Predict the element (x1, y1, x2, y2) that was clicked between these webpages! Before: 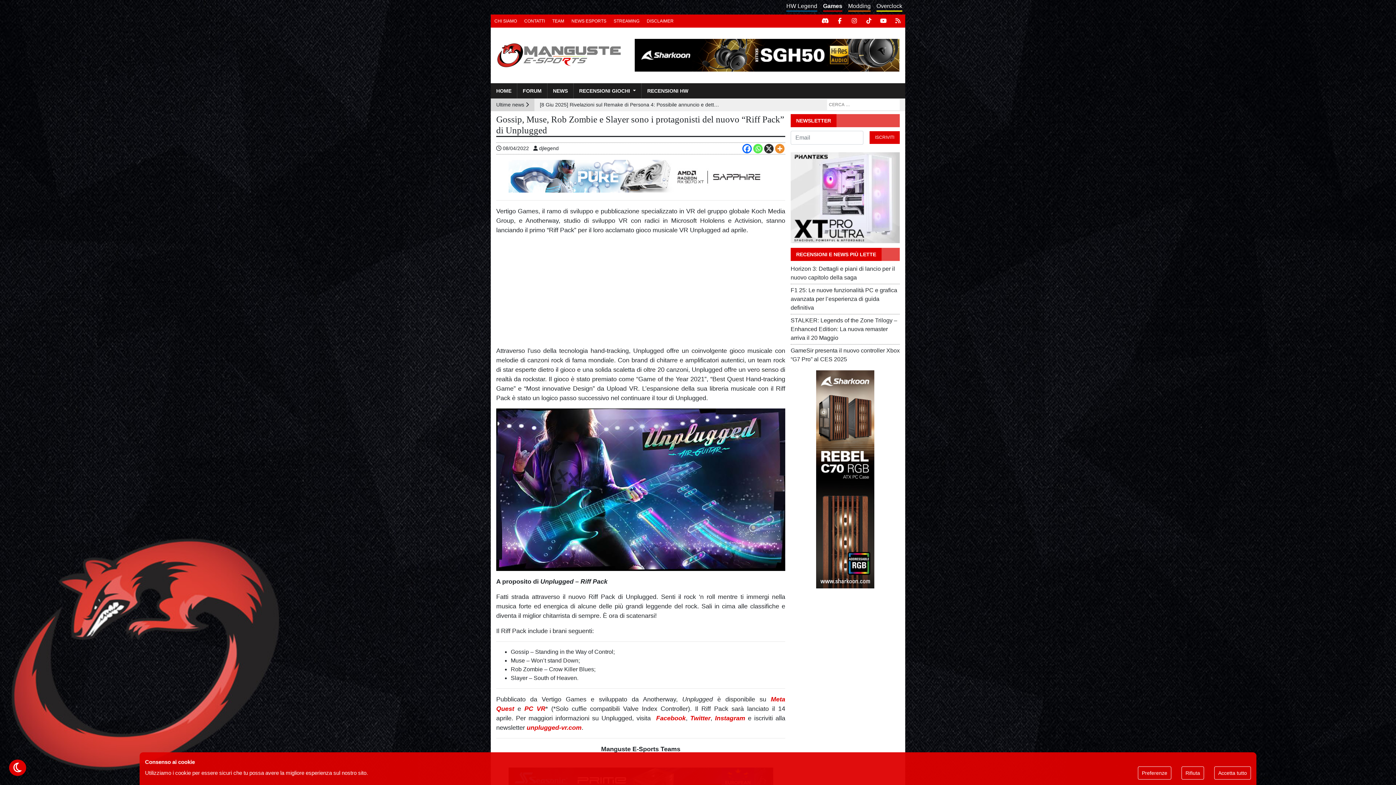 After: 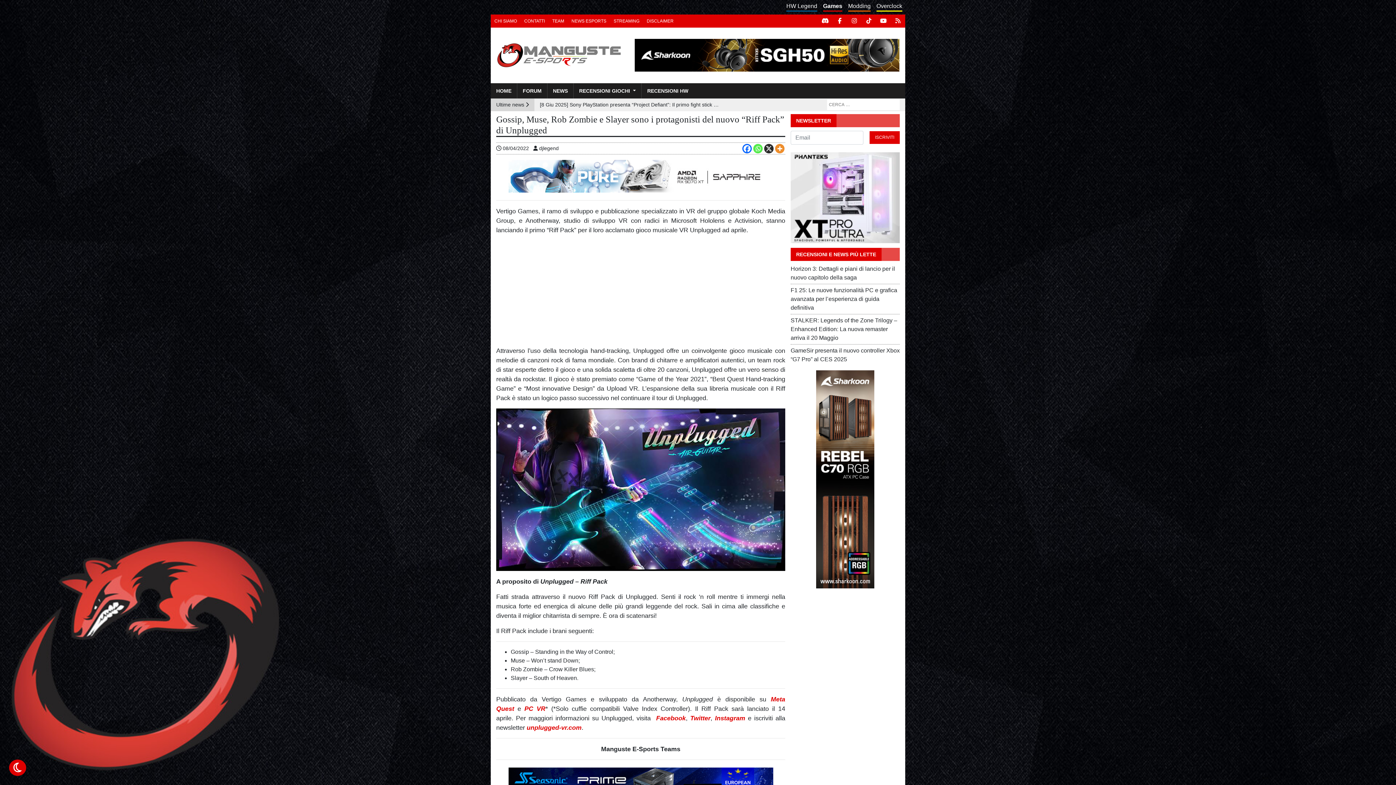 Action: label: Rifiuta bbox: (1181, 766, 1204, 780)